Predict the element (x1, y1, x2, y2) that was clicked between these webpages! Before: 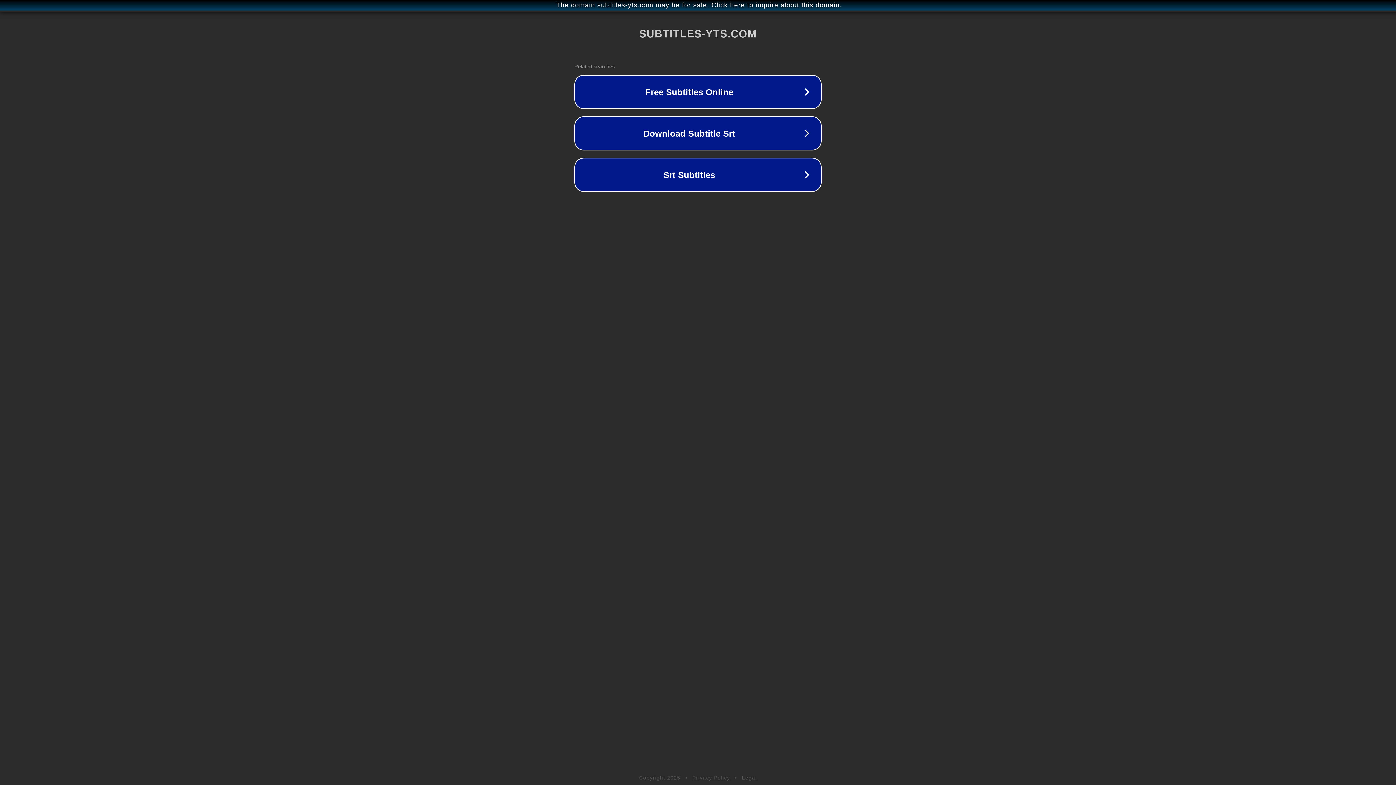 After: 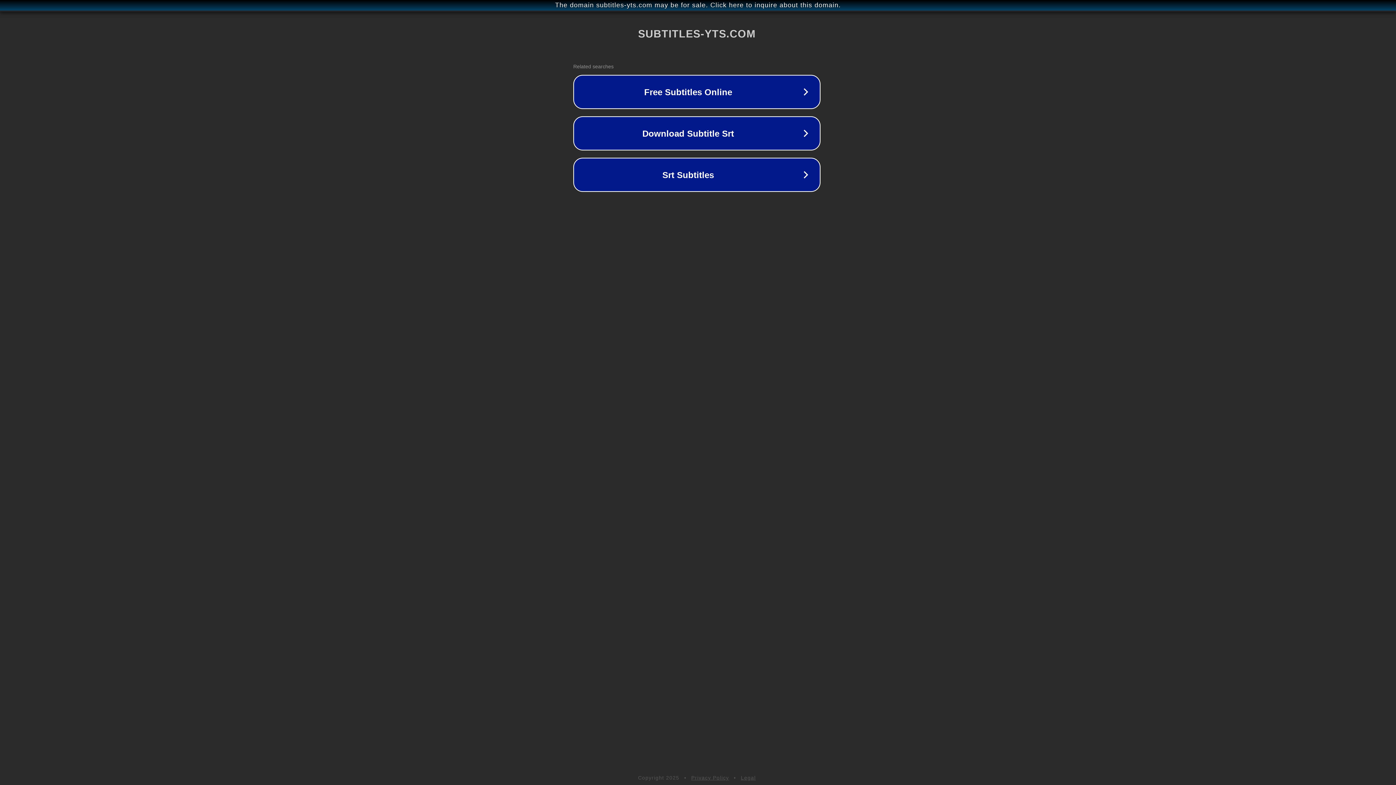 Action: label: The domain subtitles-yts.com may be for sale. Click here to inquire about this domain. bbox: (1, 1, 1397, 9)